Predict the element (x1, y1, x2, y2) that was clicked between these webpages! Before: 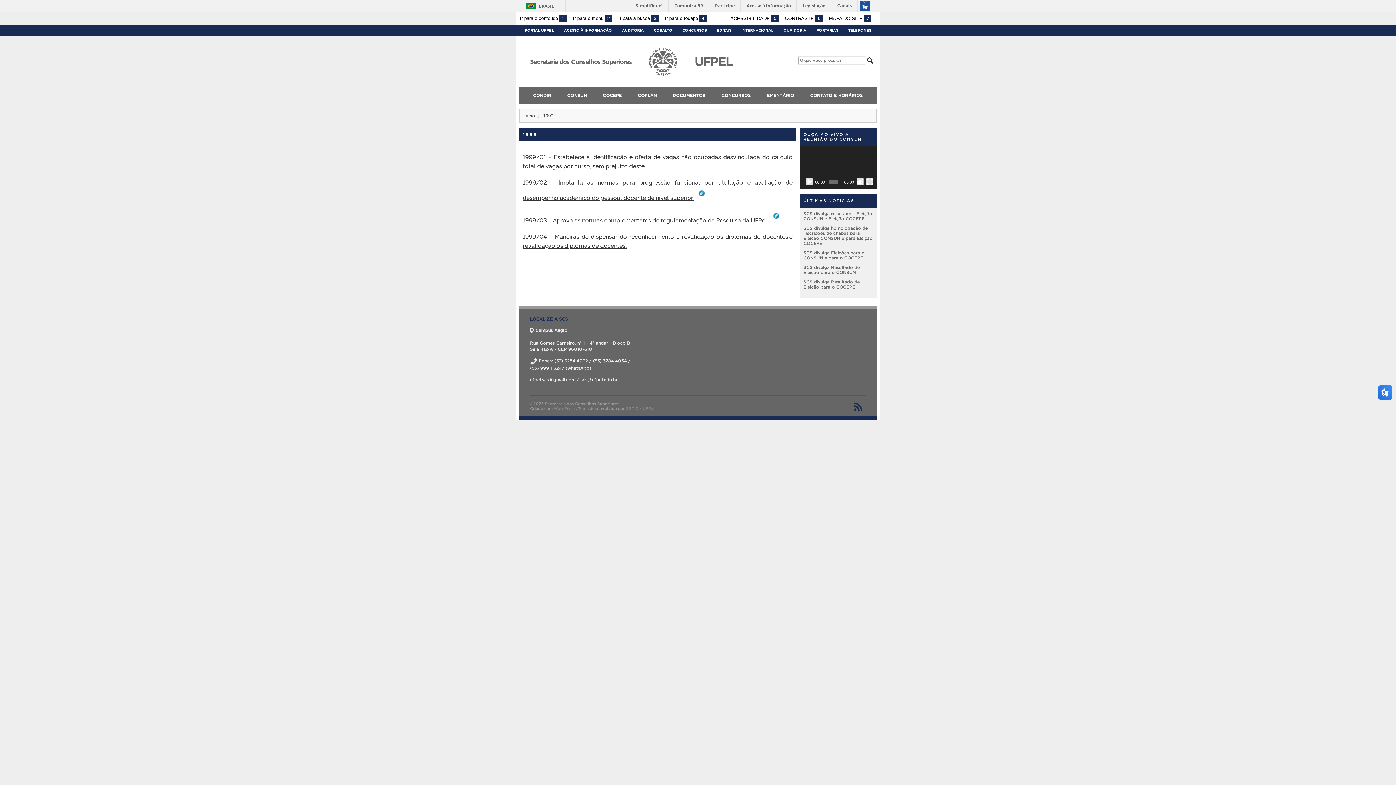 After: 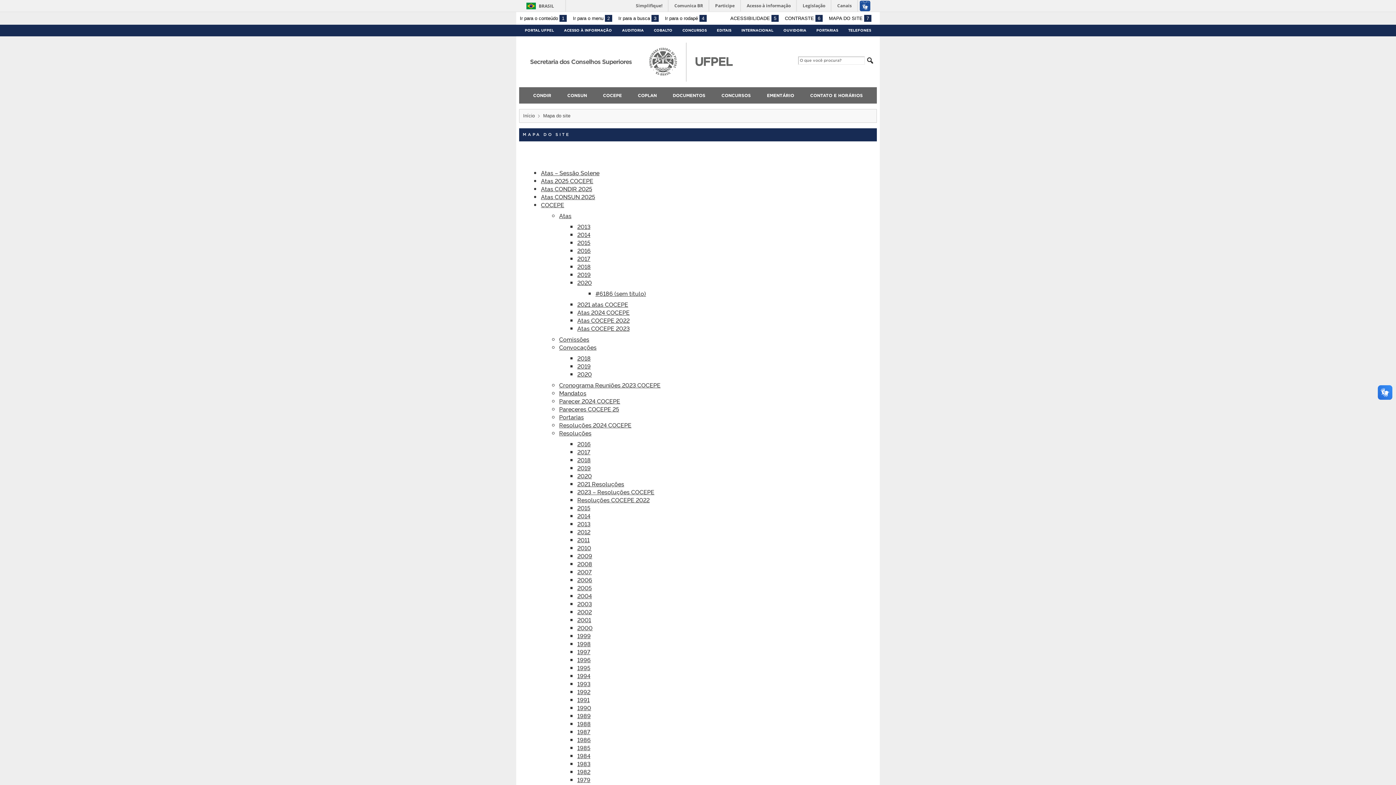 Action: label: MAPA DO SITE 7 bbox: (829, 15, 871, 21)